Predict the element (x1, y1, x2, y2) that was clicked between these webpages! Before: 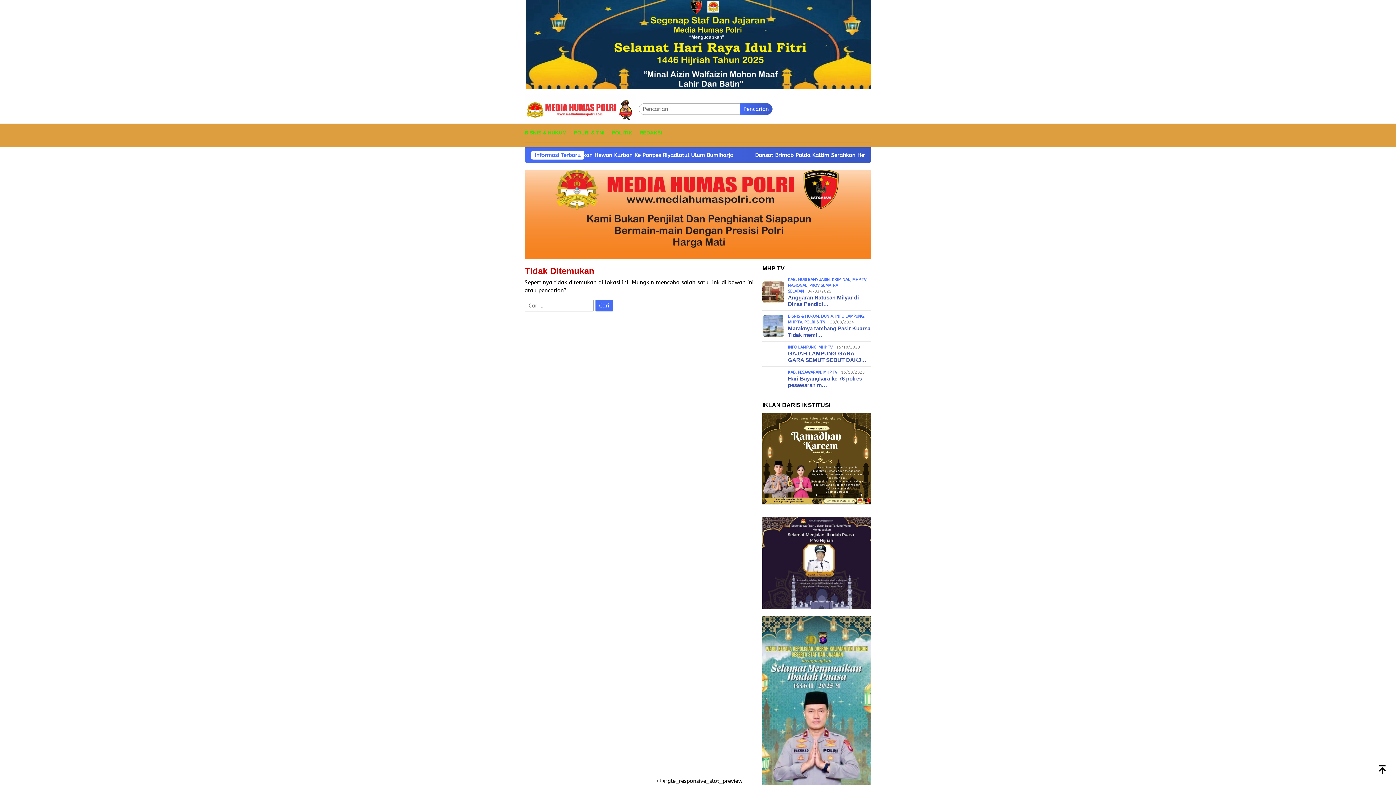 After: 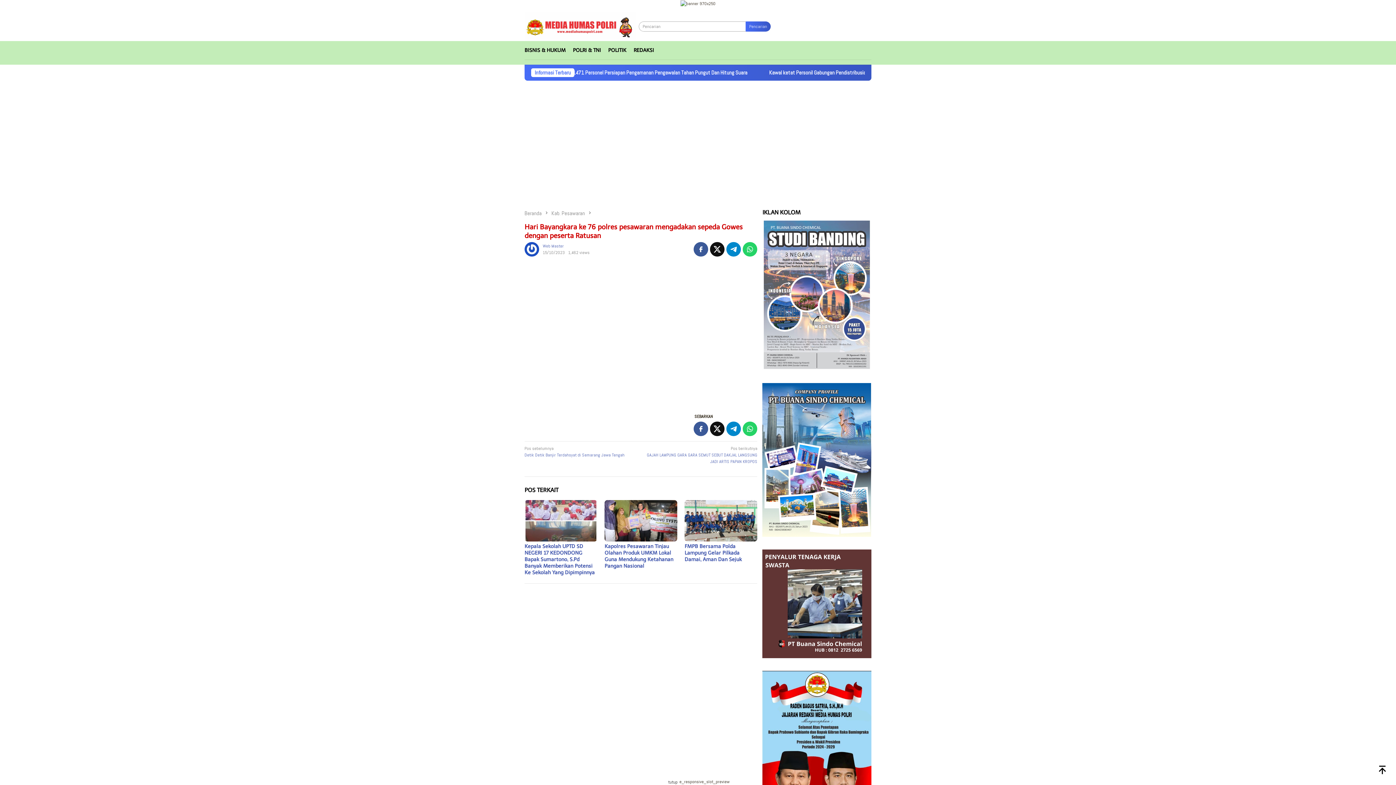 Action: label: Hari Bayangkara ke 76 polres pesawaran m… bbox: (788, 375, 871, 388)